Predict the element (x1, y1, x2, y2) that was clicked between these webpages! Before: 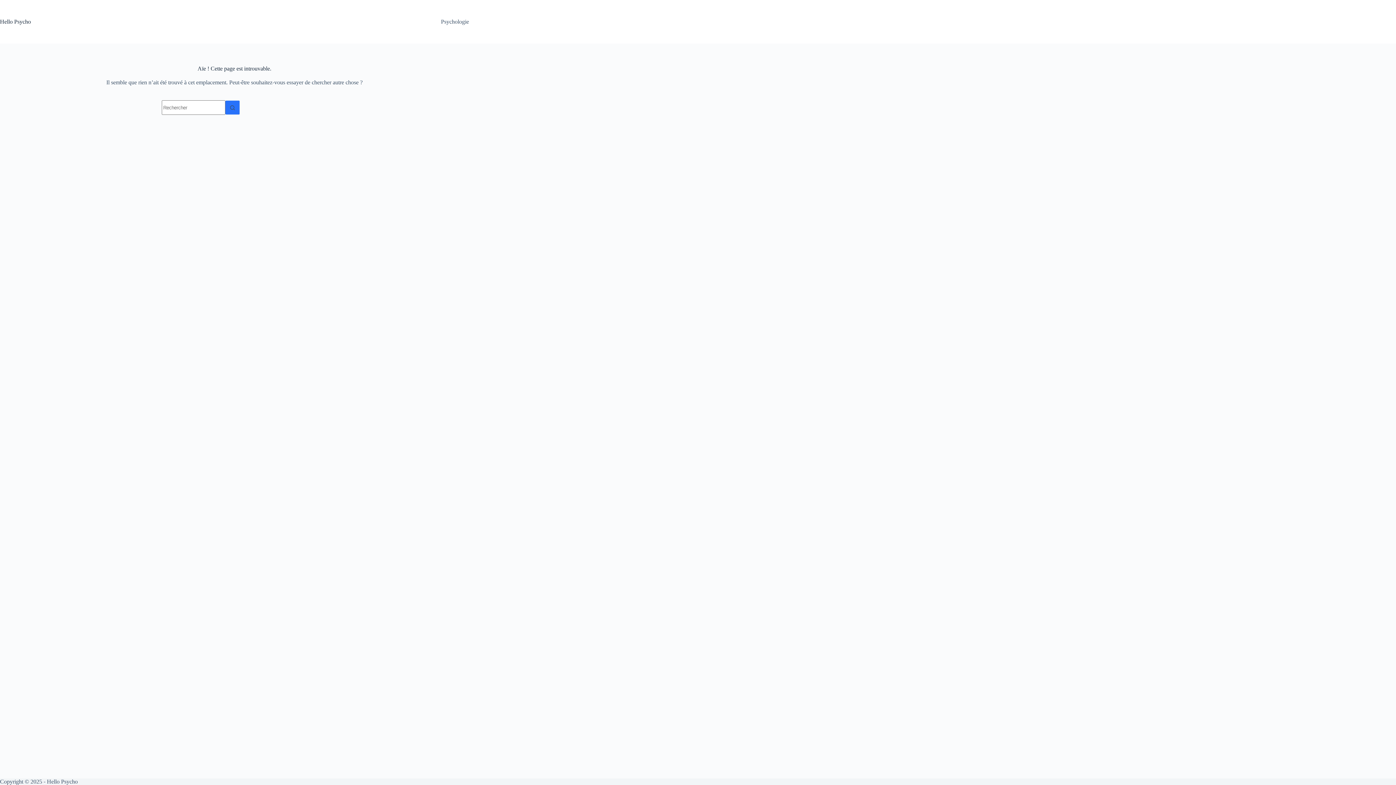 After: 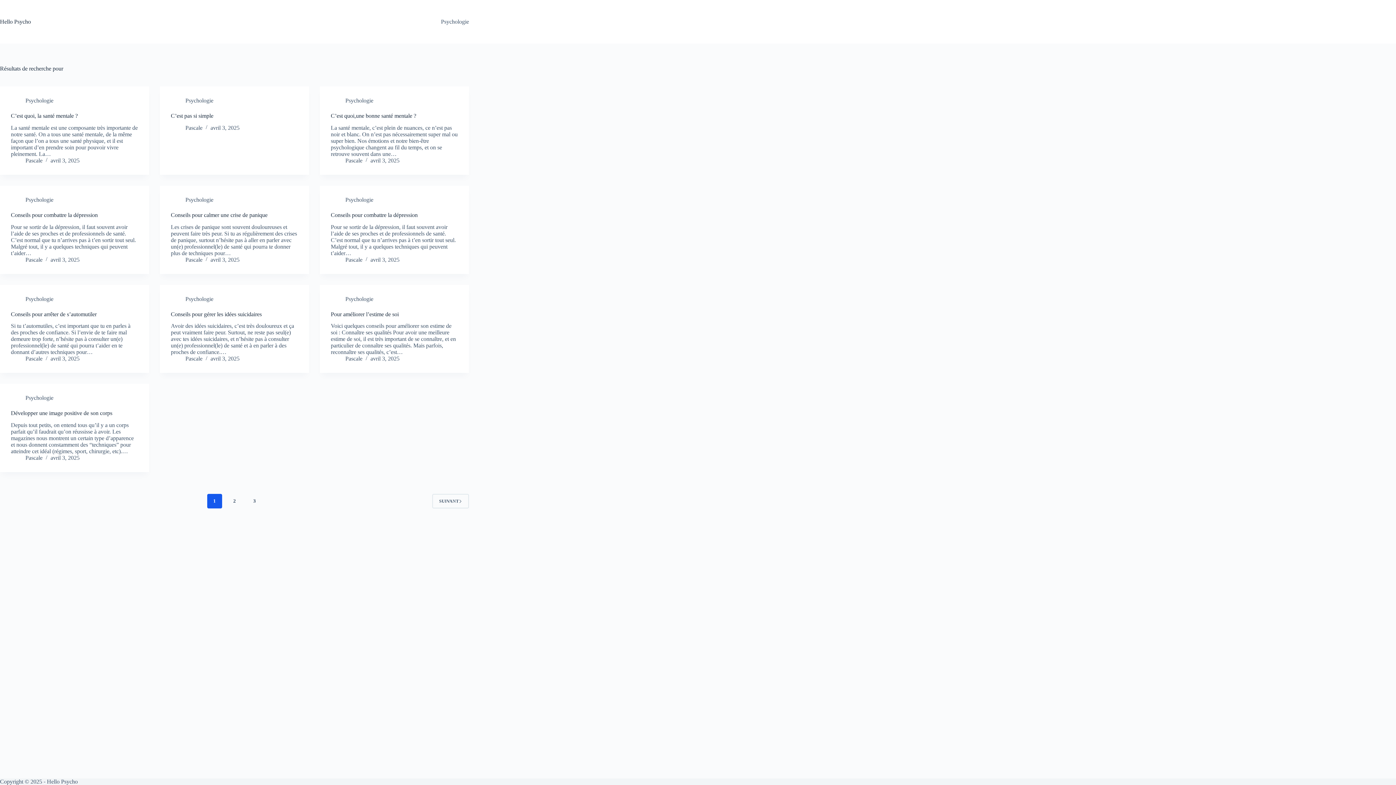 Action: label: Bouton de recherche bbox: (225, 100, 240, 114)